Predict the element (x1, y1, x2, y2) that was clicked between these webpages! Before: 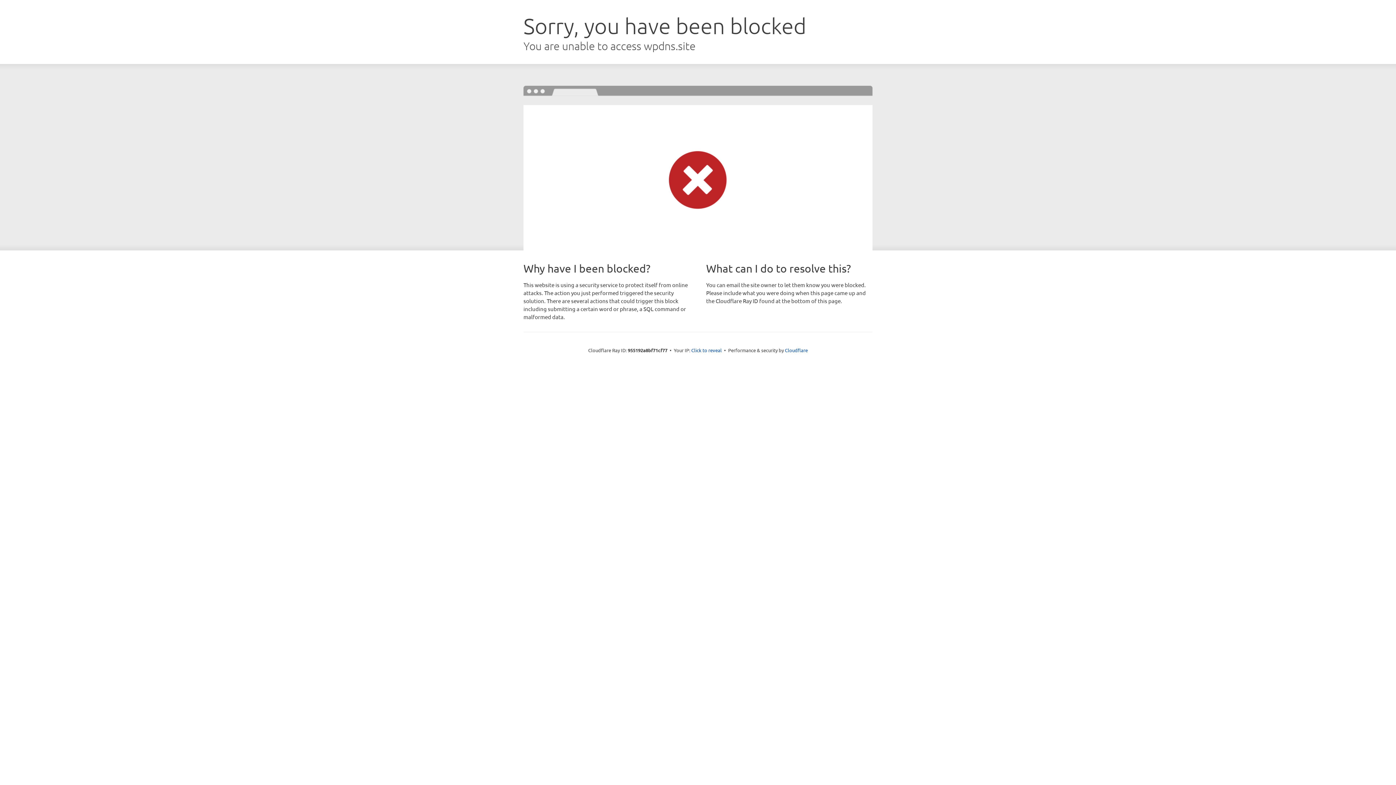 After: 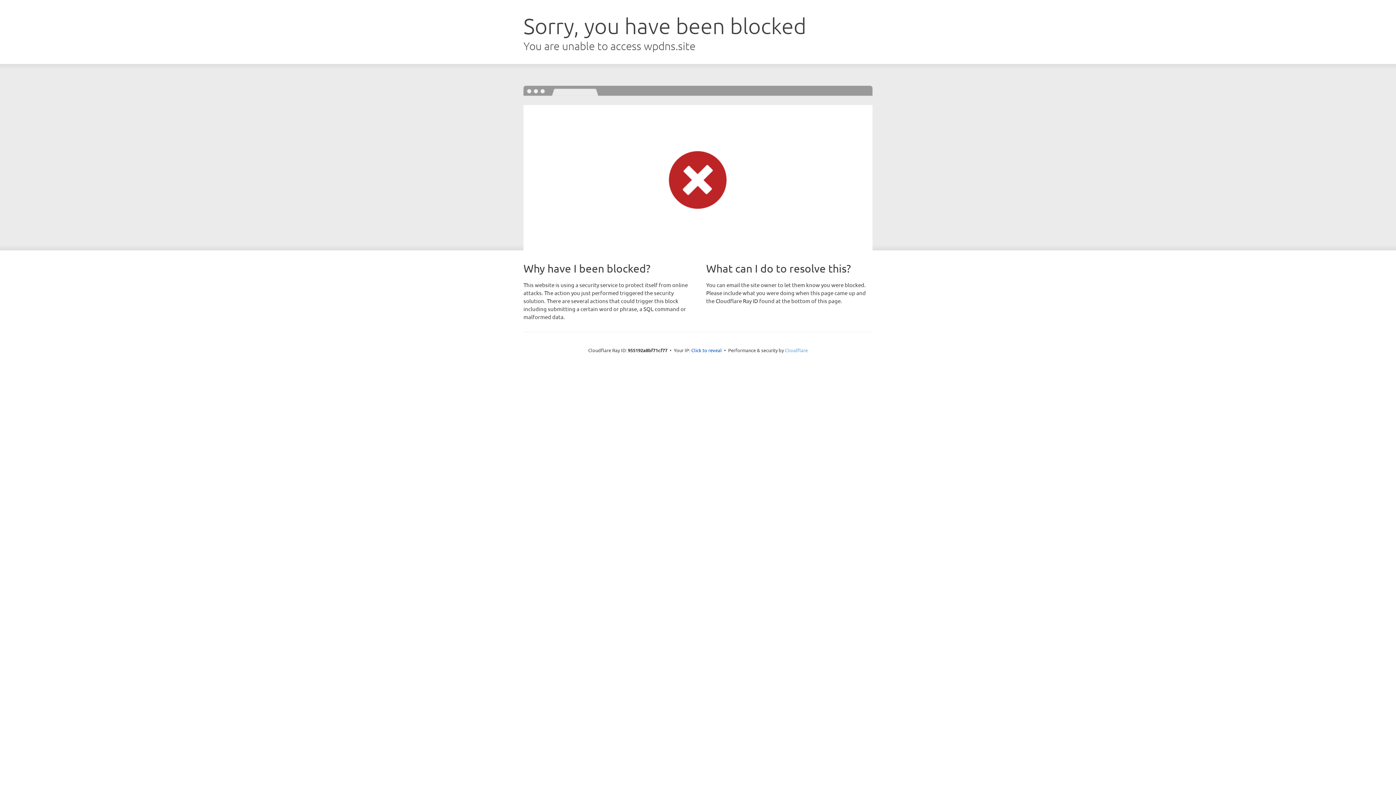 Action: bbox: (785, 347, 808, 353) label: Cloudflare